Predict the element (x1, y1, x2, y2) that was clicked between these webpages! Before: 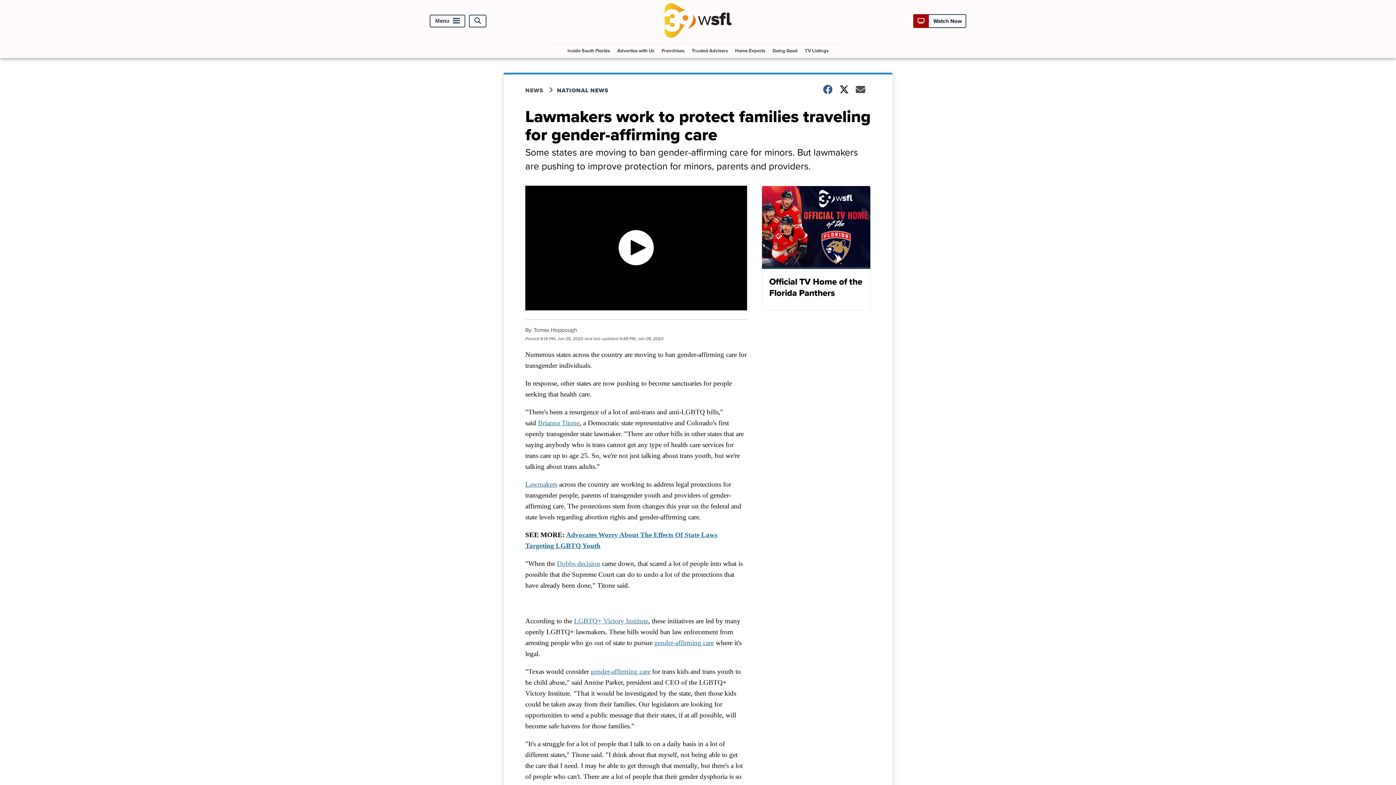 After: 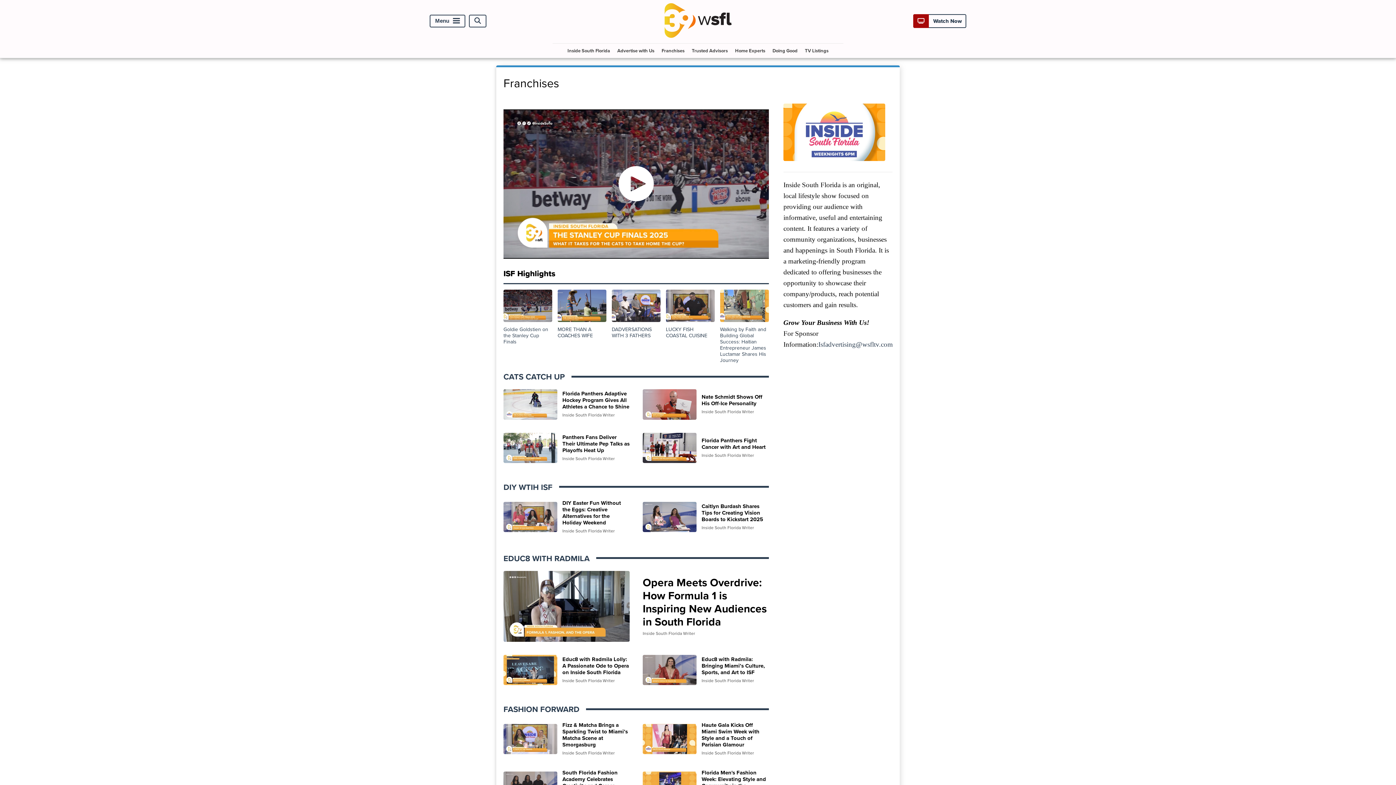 Action: label: Franchises bbox: (658, 43, 687, 57)